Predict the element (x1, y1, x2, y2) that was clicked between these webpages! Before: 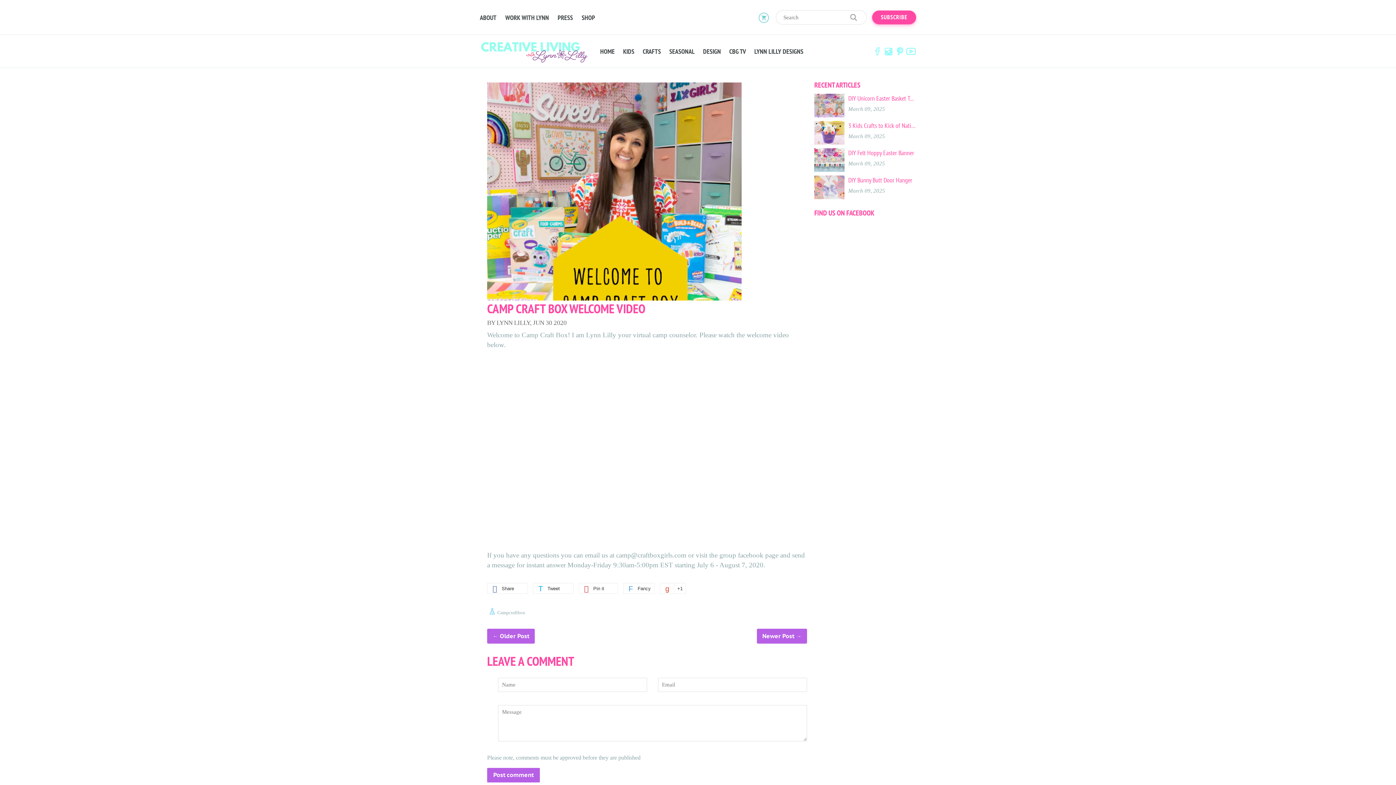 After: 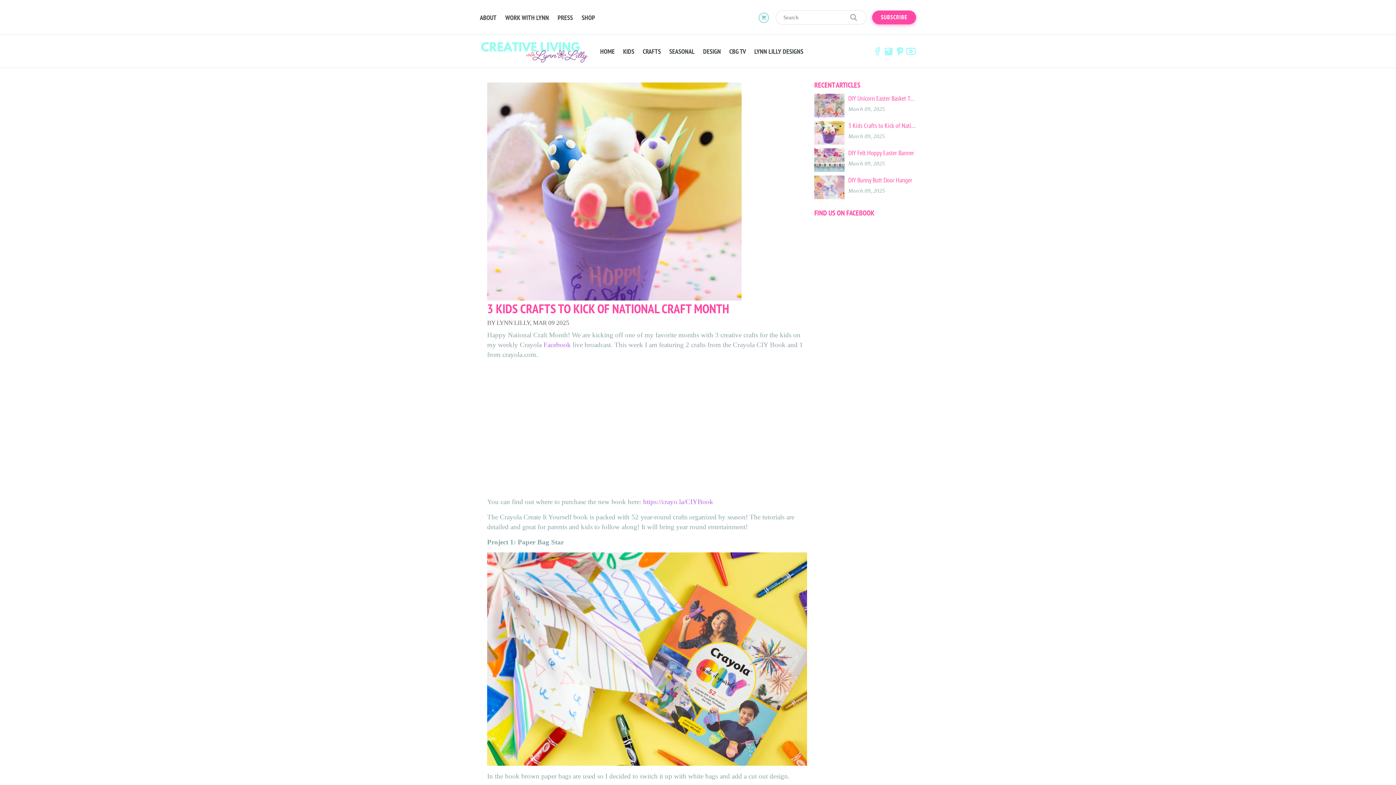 Action: bbox: (848, 121, 916, 130) label: 3 Kids Crafts to Kick of National Craft Month